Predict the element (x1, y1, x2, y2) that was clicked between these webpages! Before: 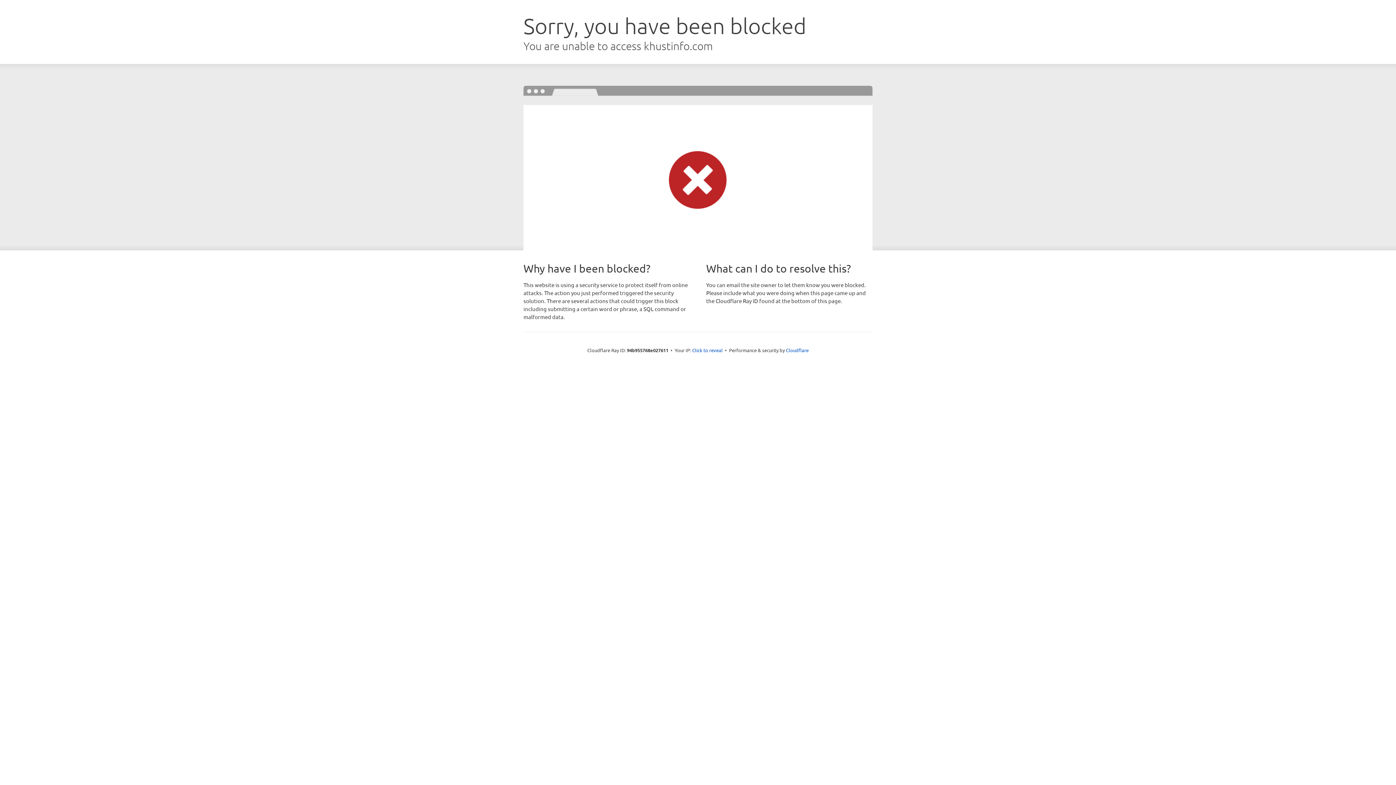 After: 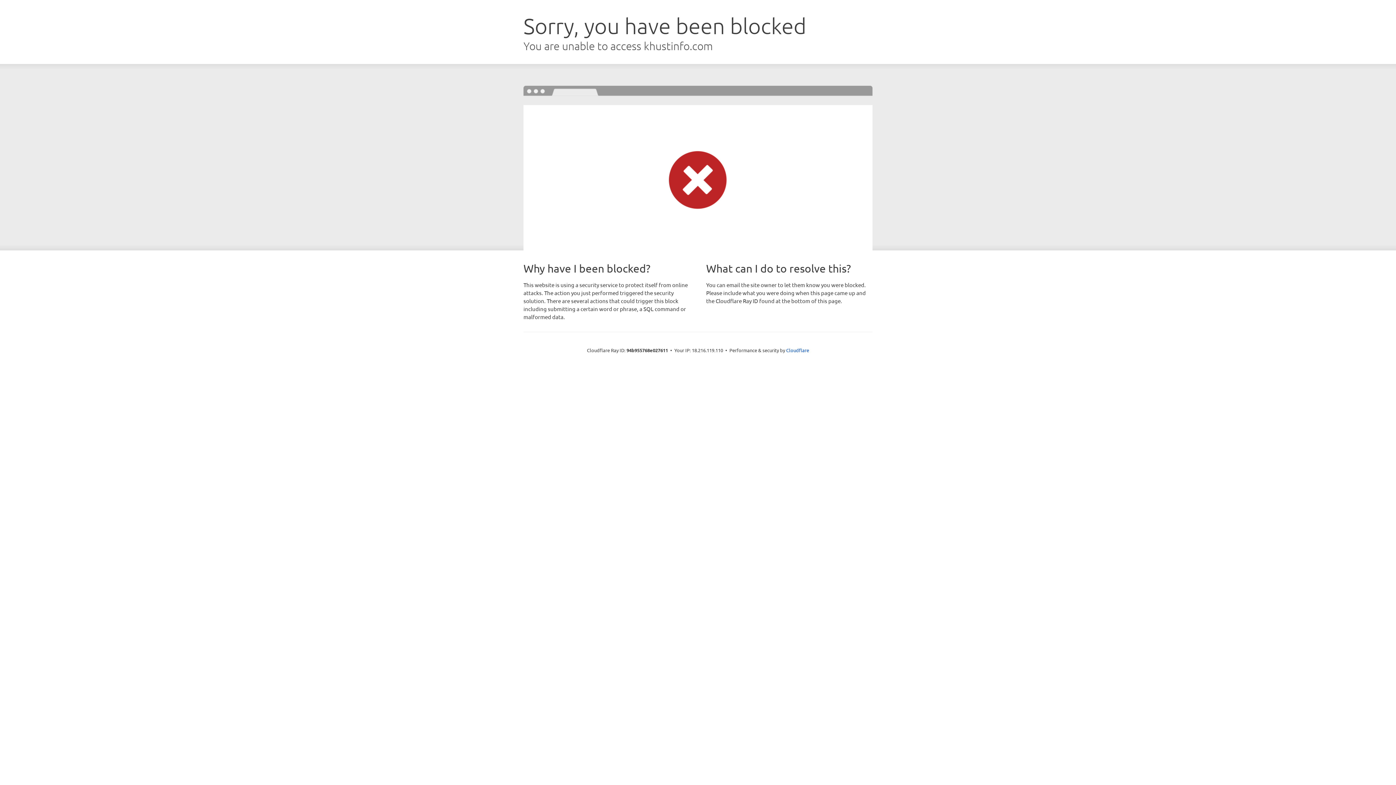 Action: label: Click to reveal bbox: (692, 346, 722, 353)